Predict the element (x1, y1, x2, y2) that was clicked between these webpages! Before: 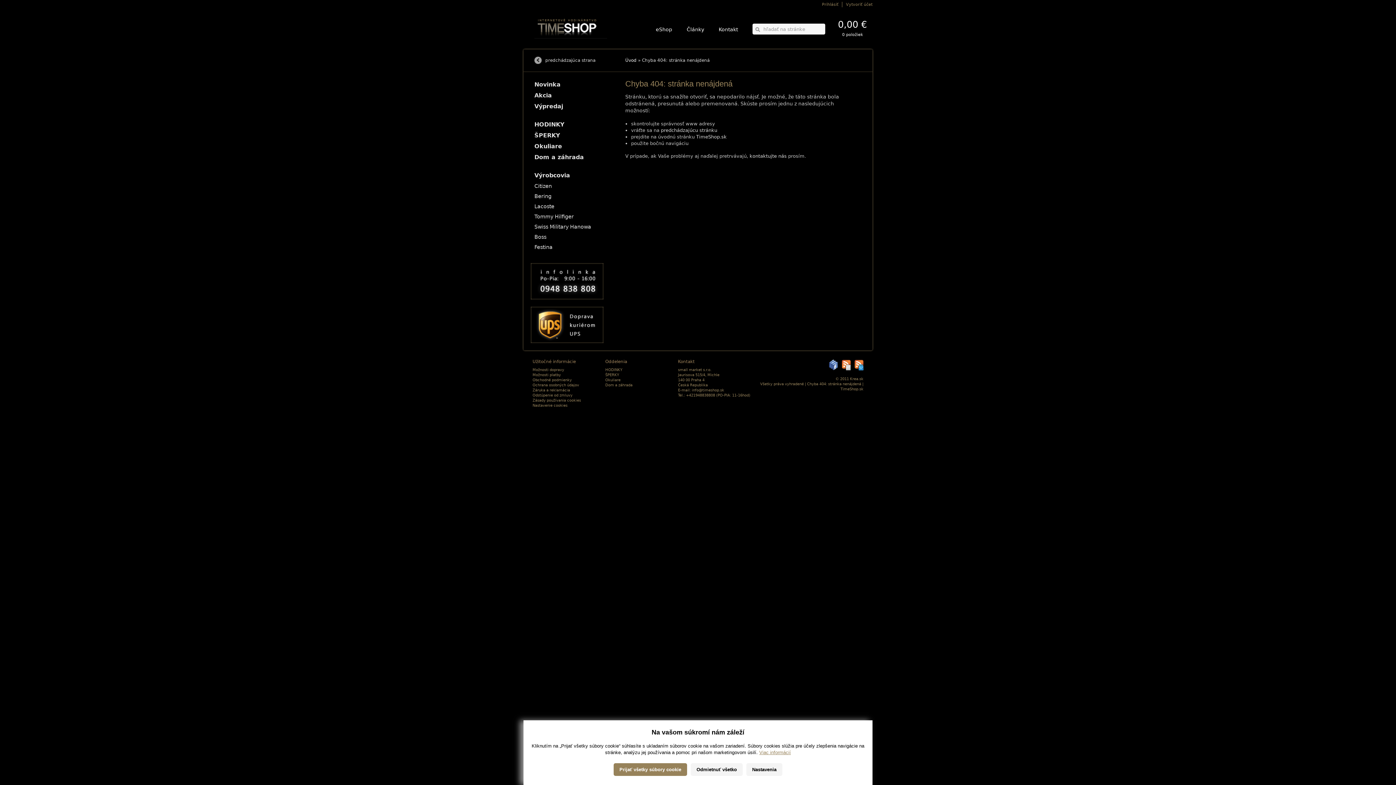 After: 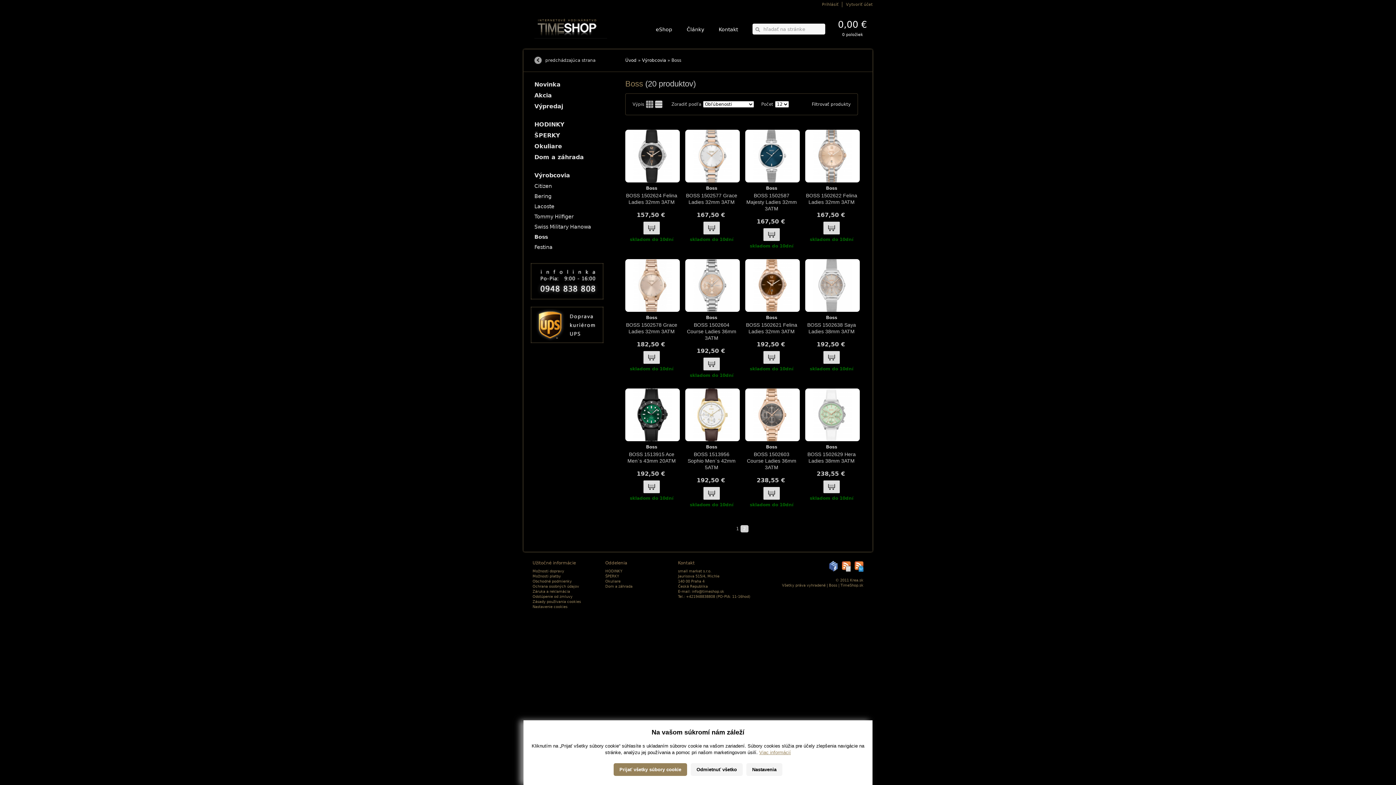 Action: bbox: (530, 232, 603, 242) label: Boss